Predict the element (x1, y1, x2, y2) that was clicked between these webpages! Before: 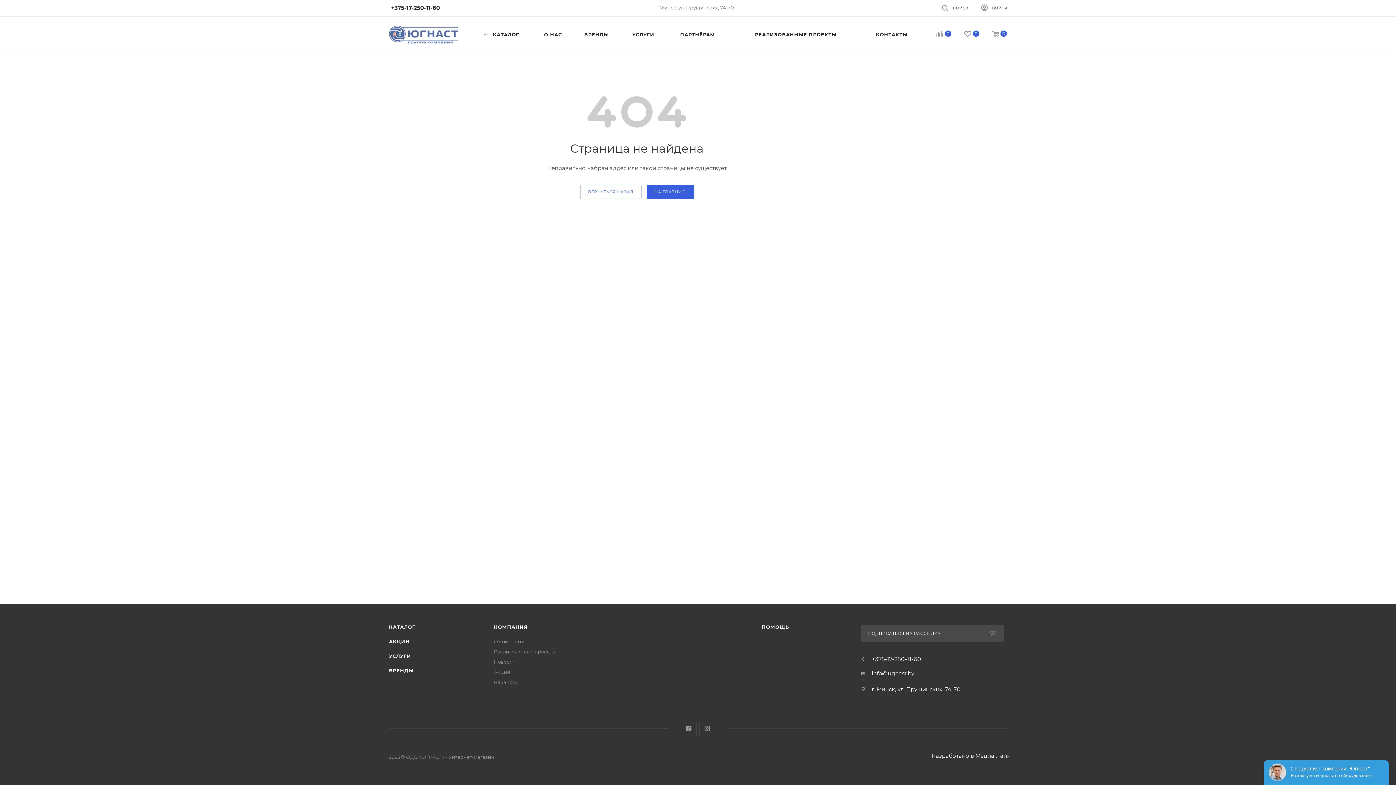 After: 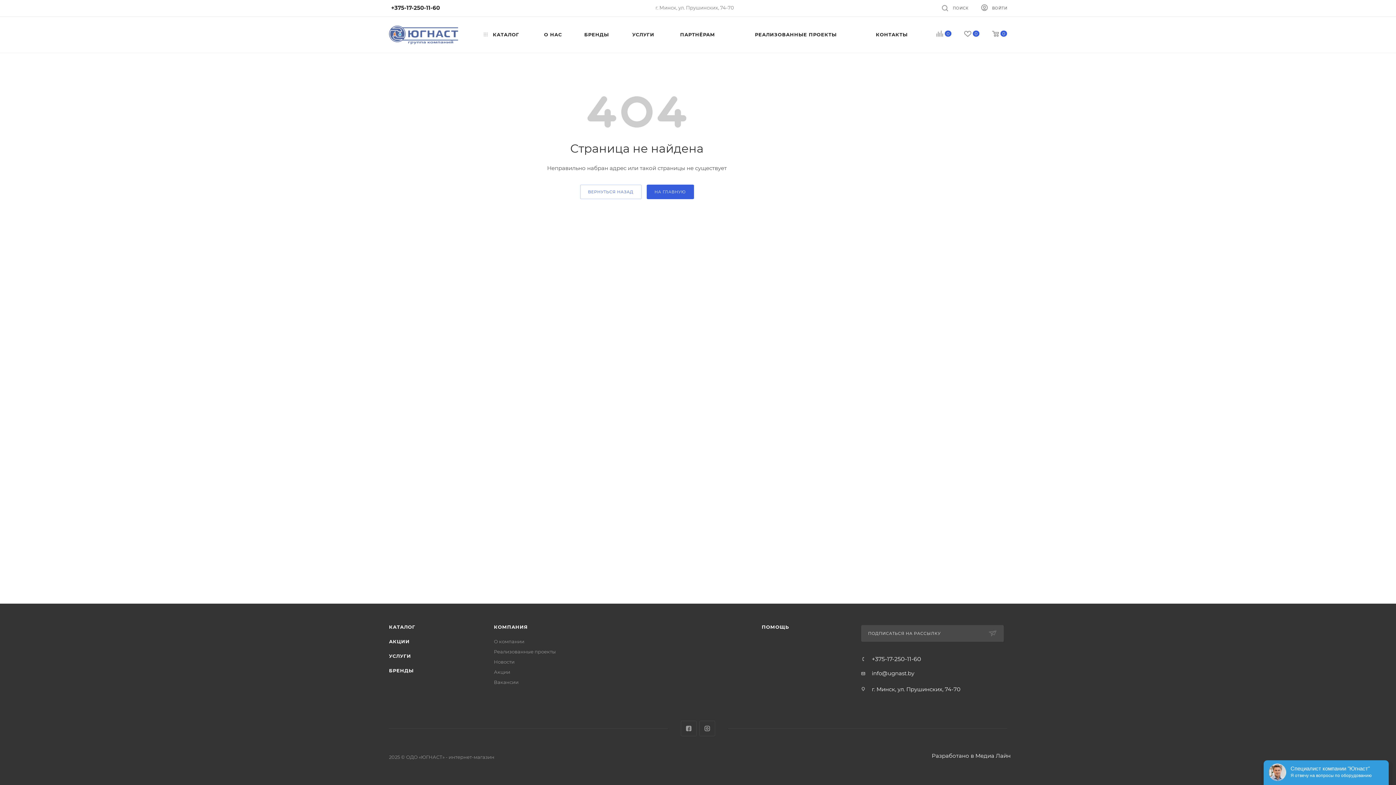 Action: bbox: (871, 656, 921, 662) label: +375-17-250-11-60